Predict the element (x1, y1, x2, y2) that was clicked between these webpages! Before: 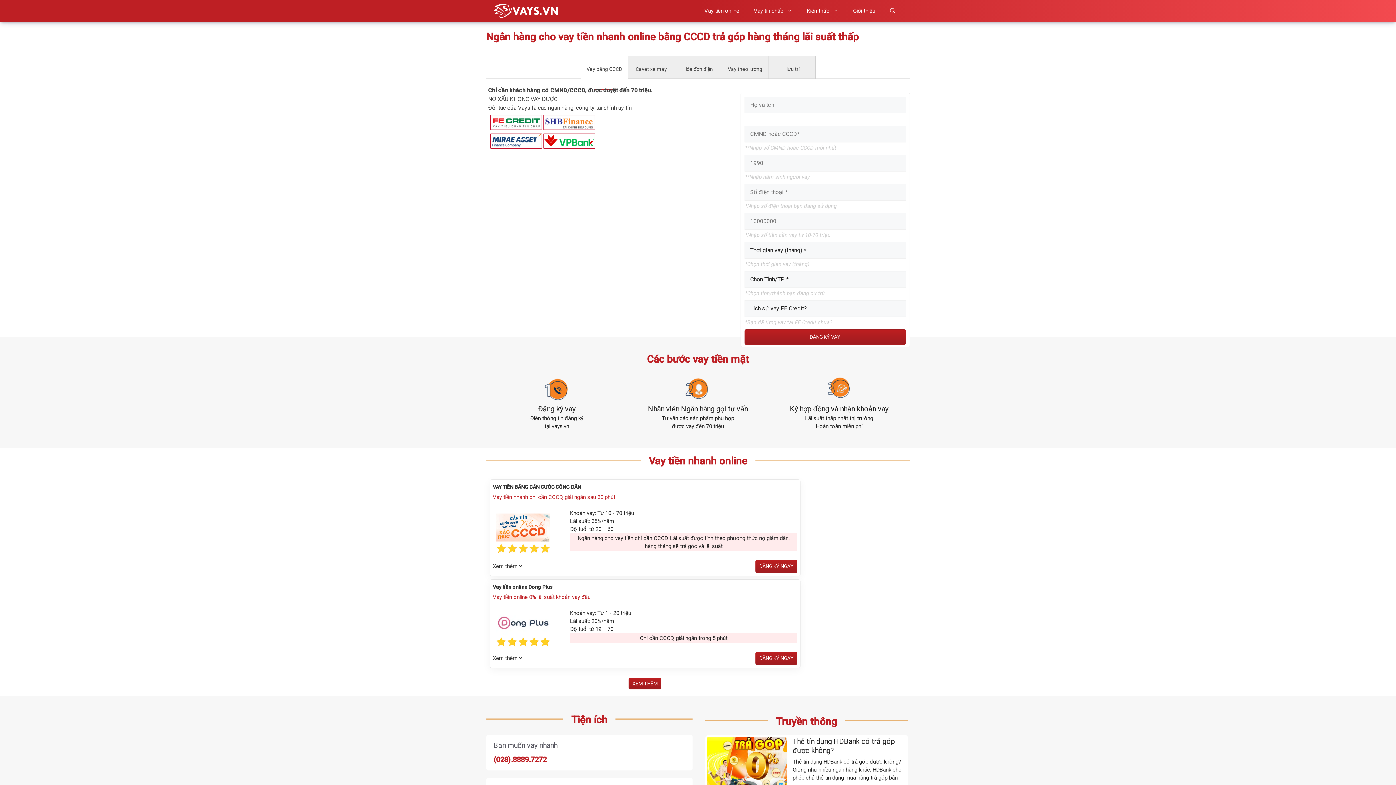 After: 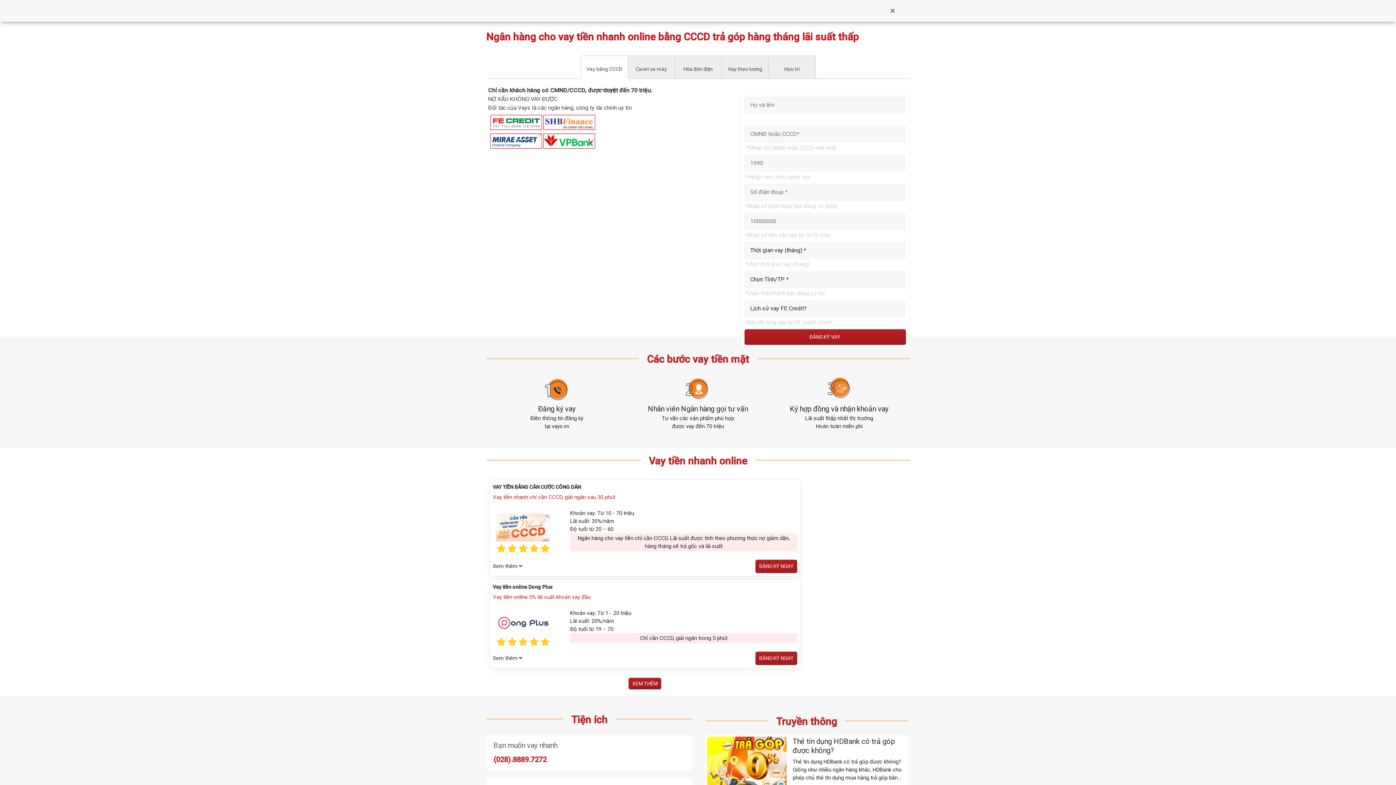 Action: bbox: (882, 0, 902, 21) label: Mở mục tìm kiếm